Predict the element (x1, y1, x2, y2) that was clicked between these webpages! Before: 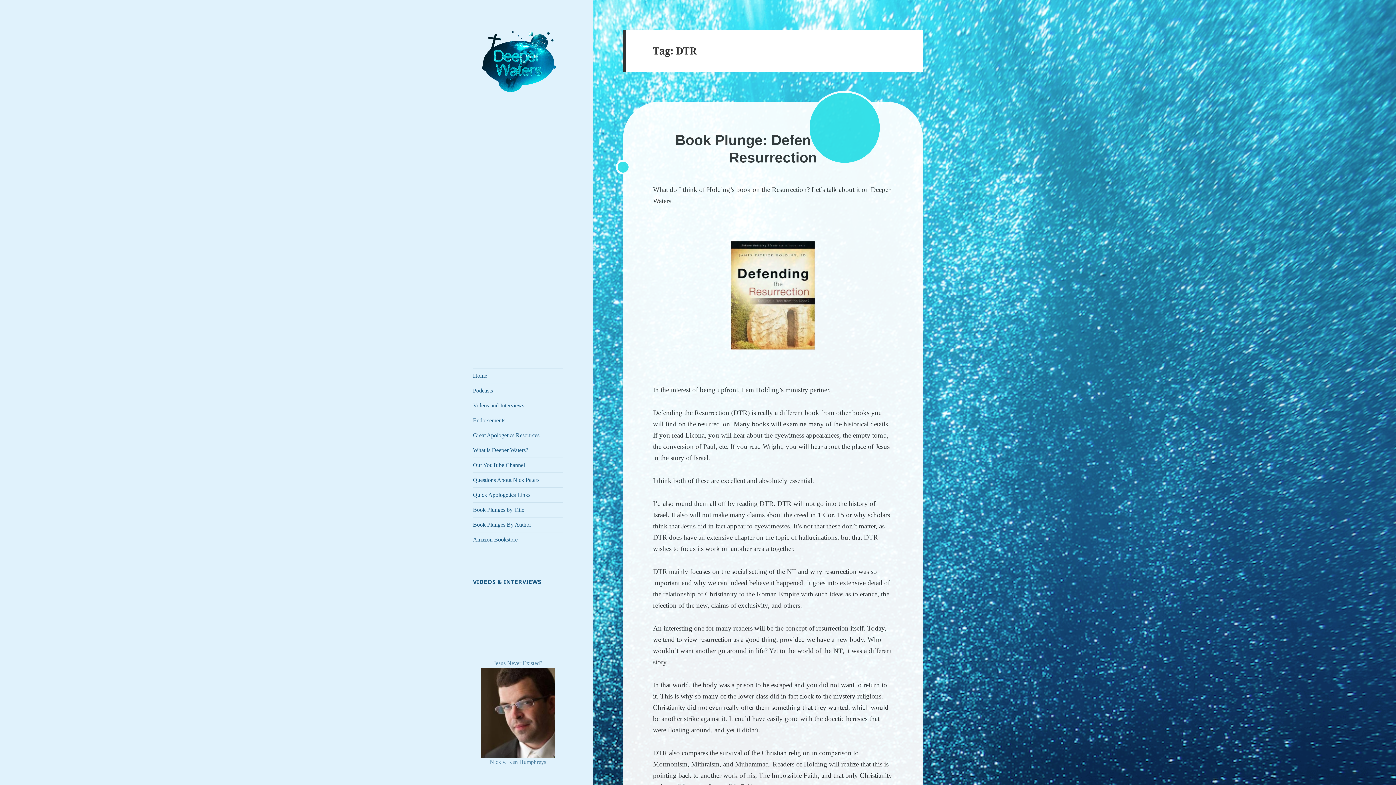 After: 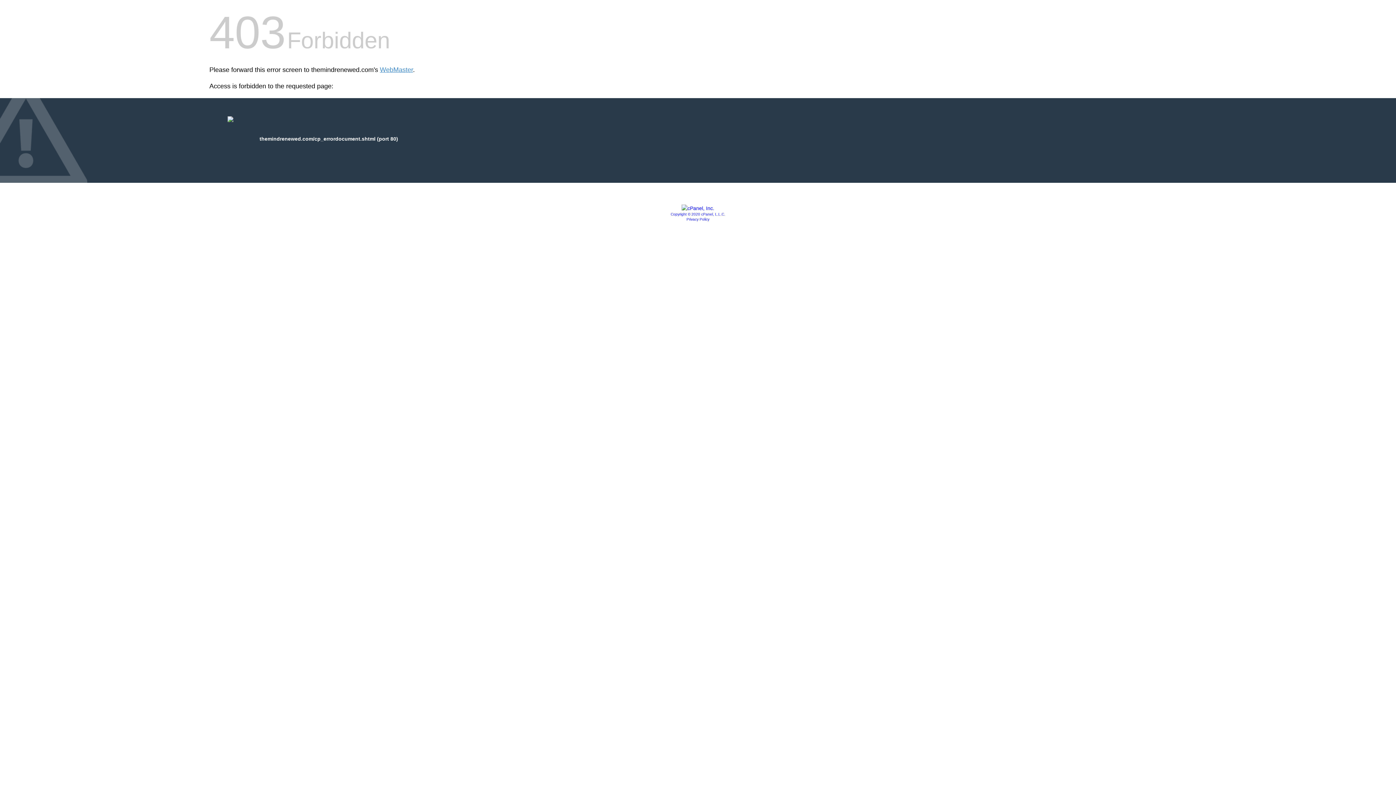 Action: bbox: (481, 709, 554, 716)